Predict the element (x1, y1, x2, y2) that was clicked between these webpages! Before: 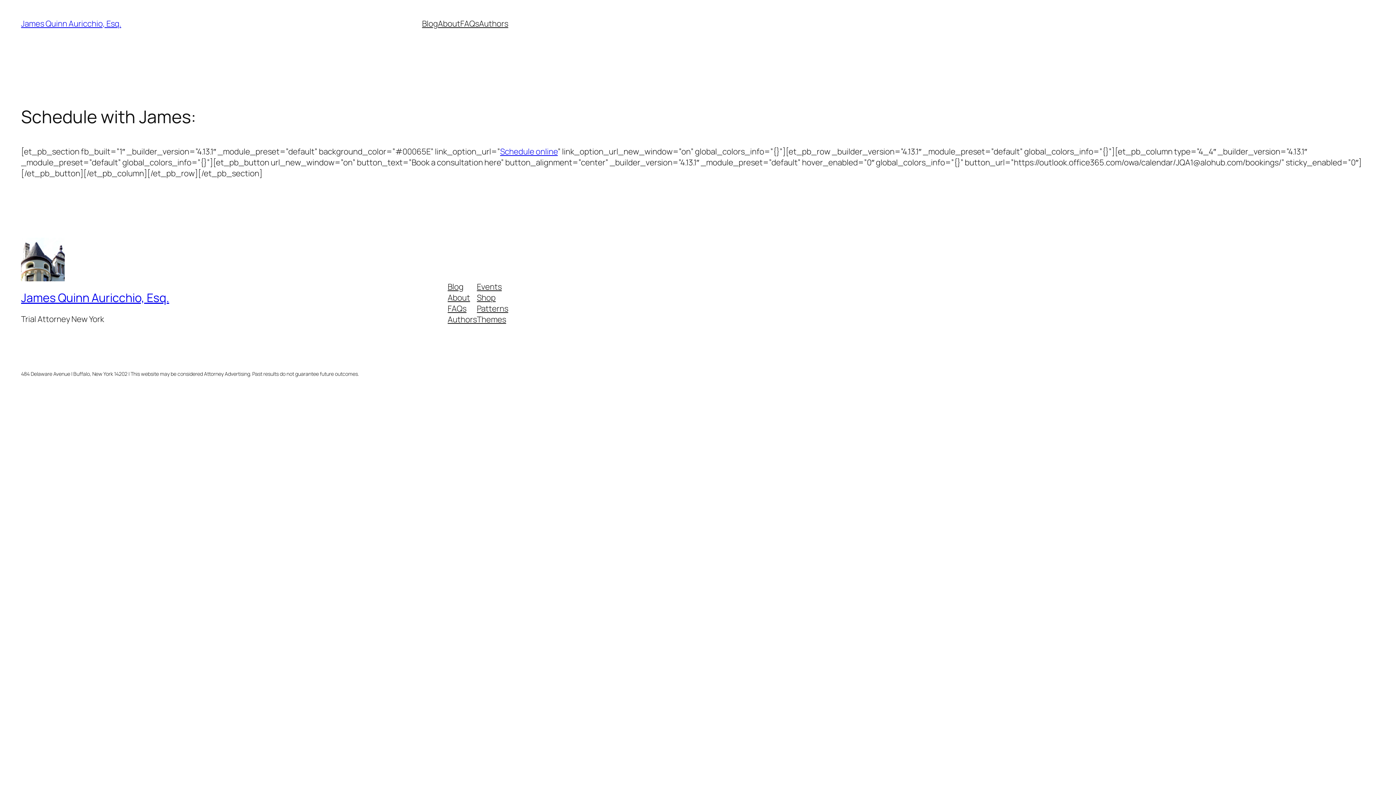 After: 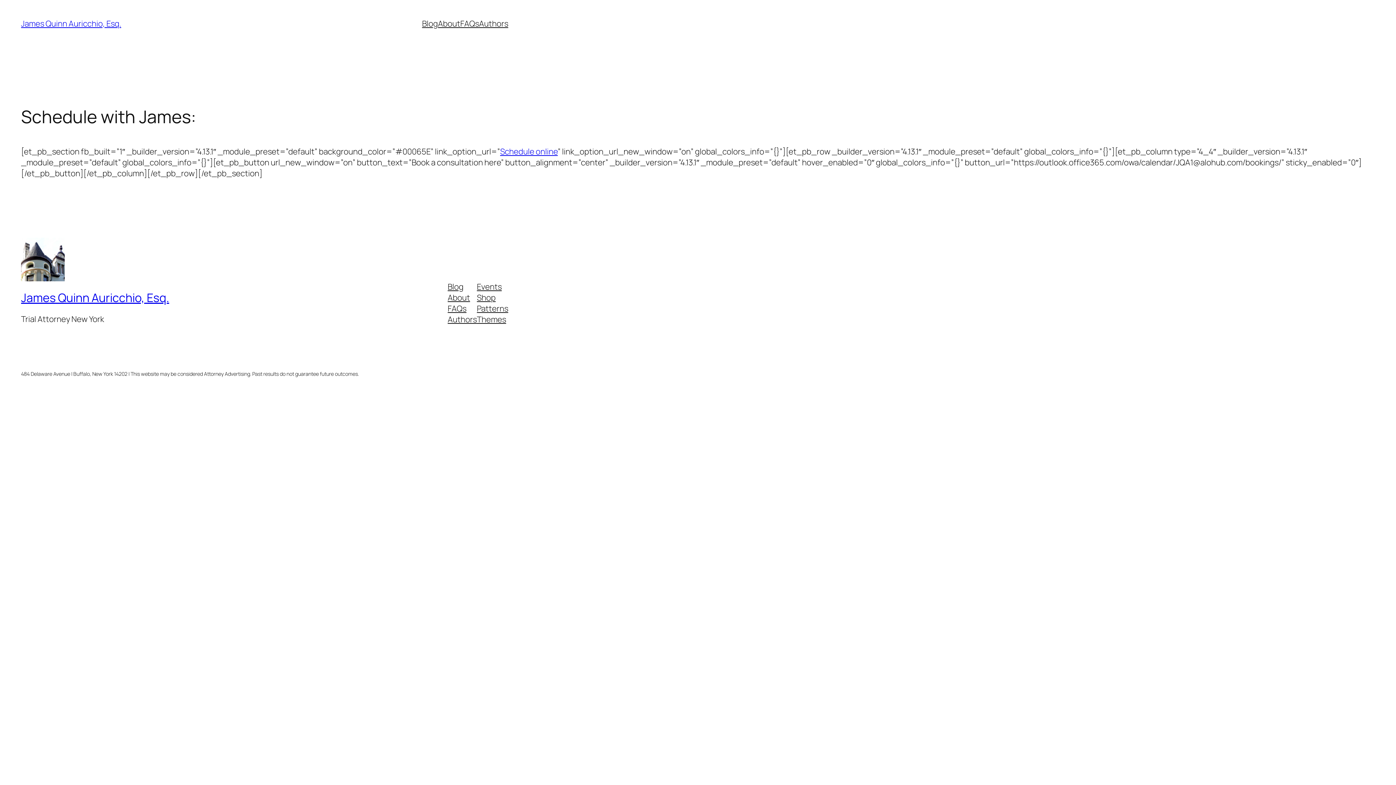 Action: label: Blog bbox: (422, 18, 438, 29)